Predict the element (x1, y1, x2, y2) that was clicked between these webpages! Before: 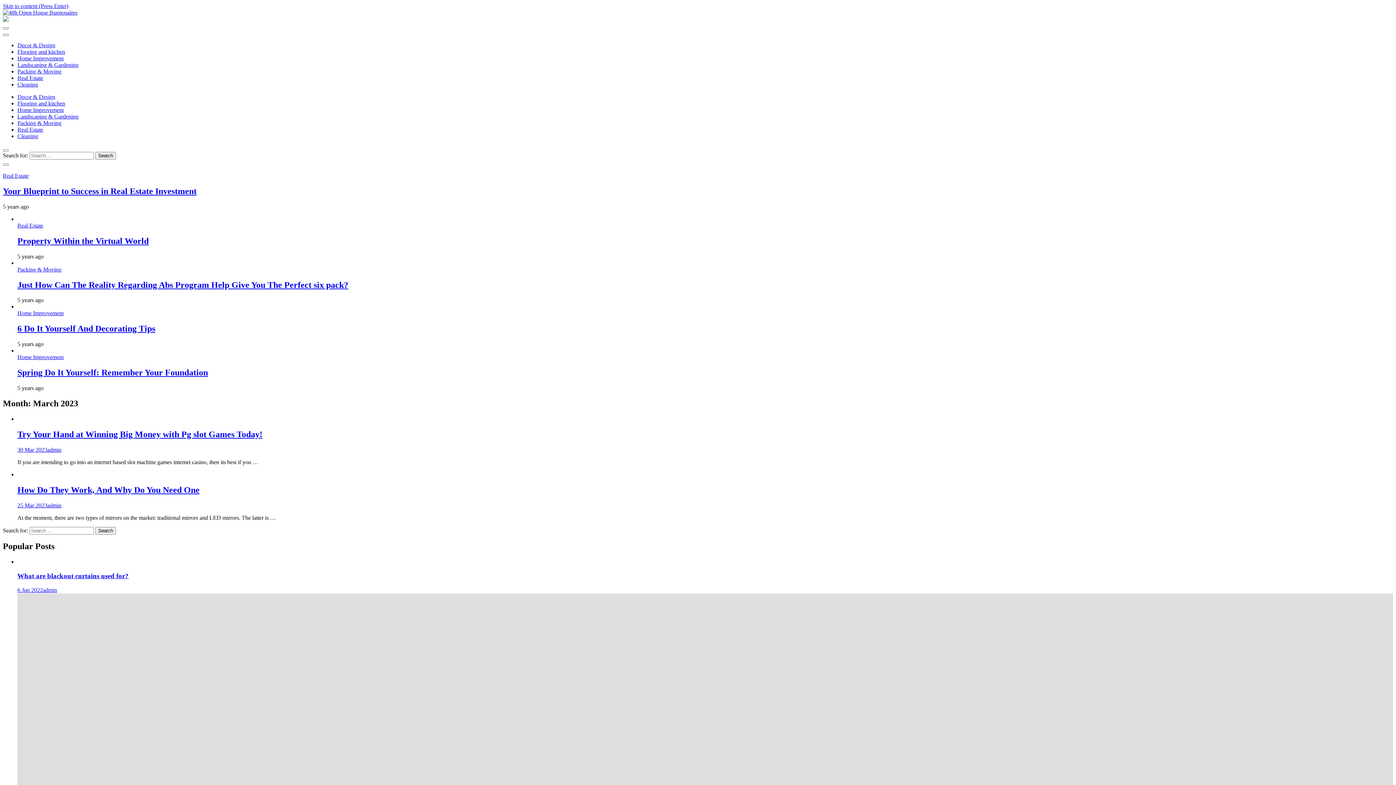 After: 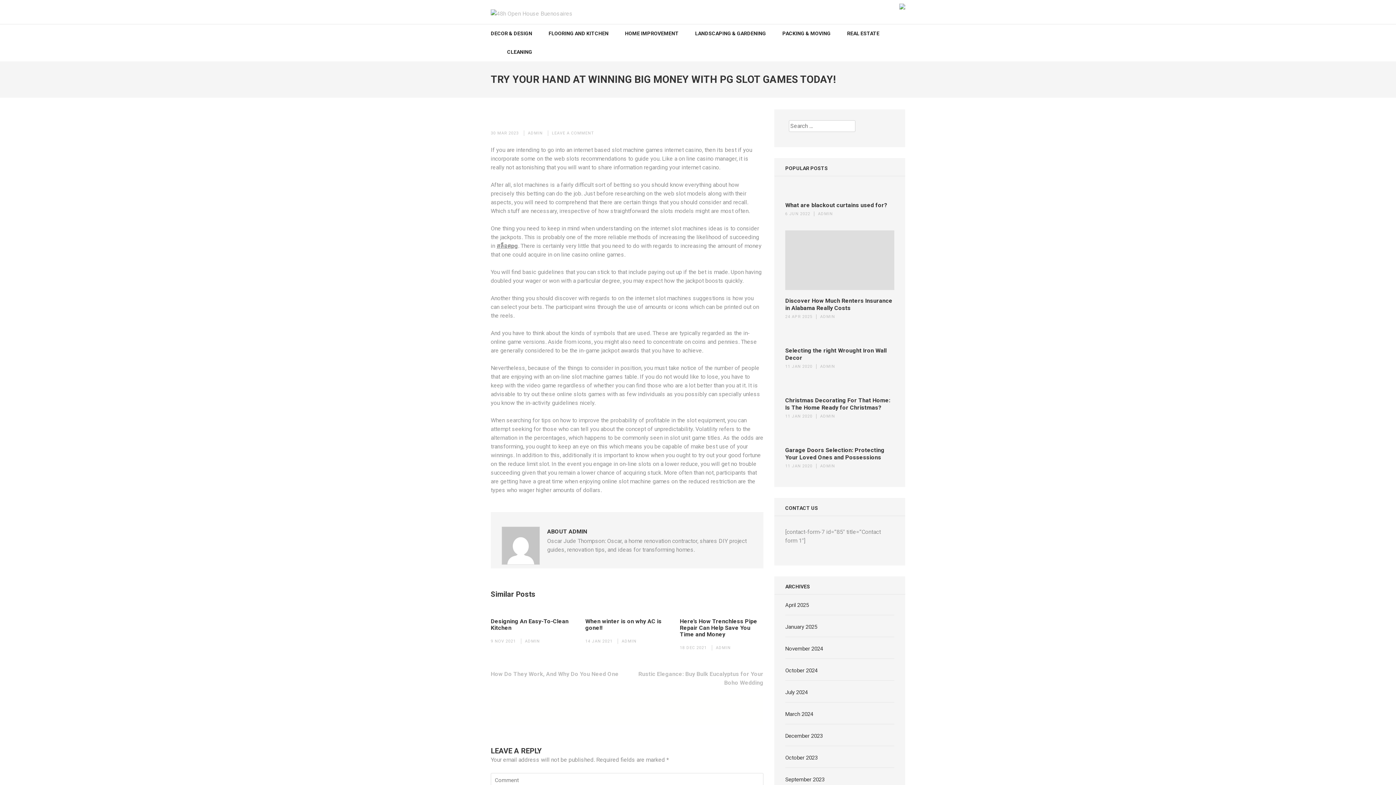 Action: bbox: (17, 446, 47, 452) label: 30 Mar 2023